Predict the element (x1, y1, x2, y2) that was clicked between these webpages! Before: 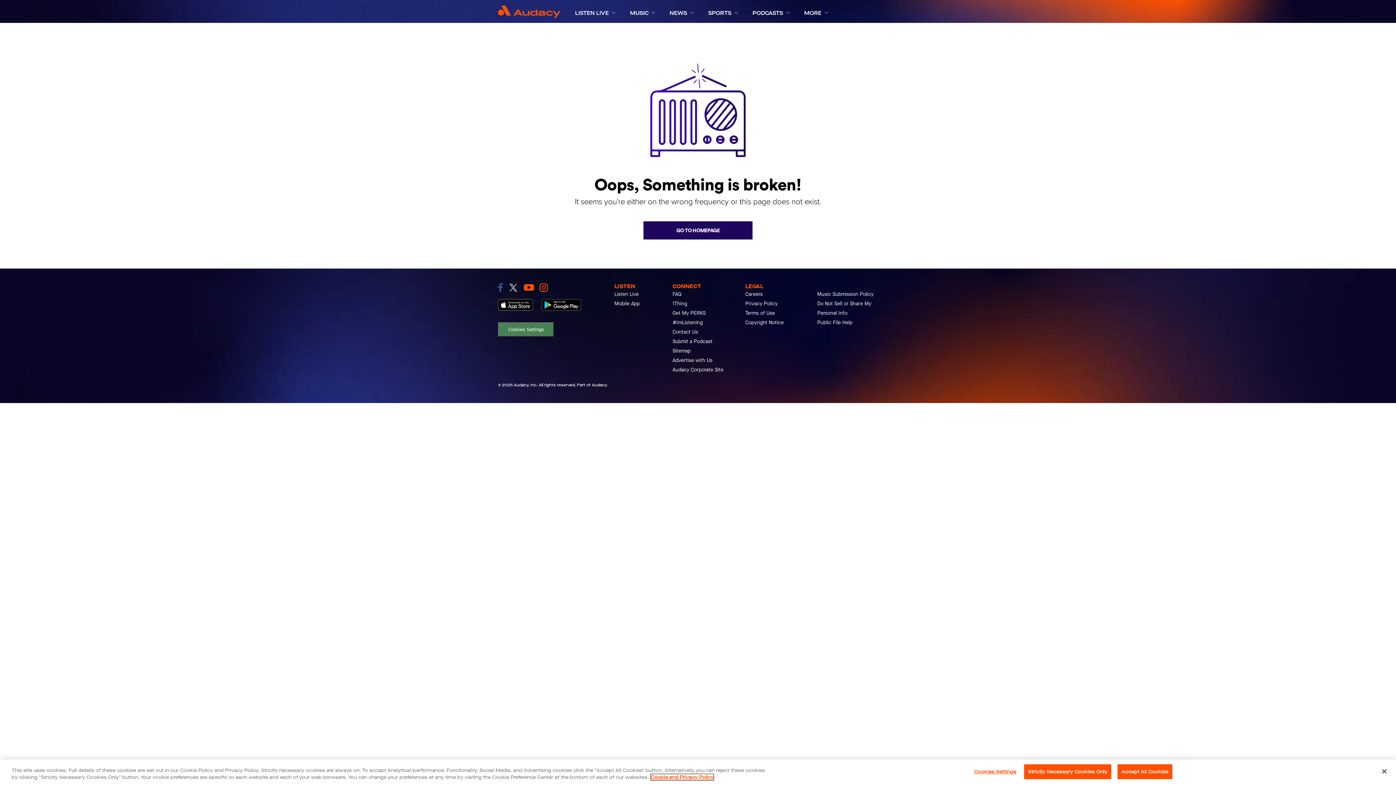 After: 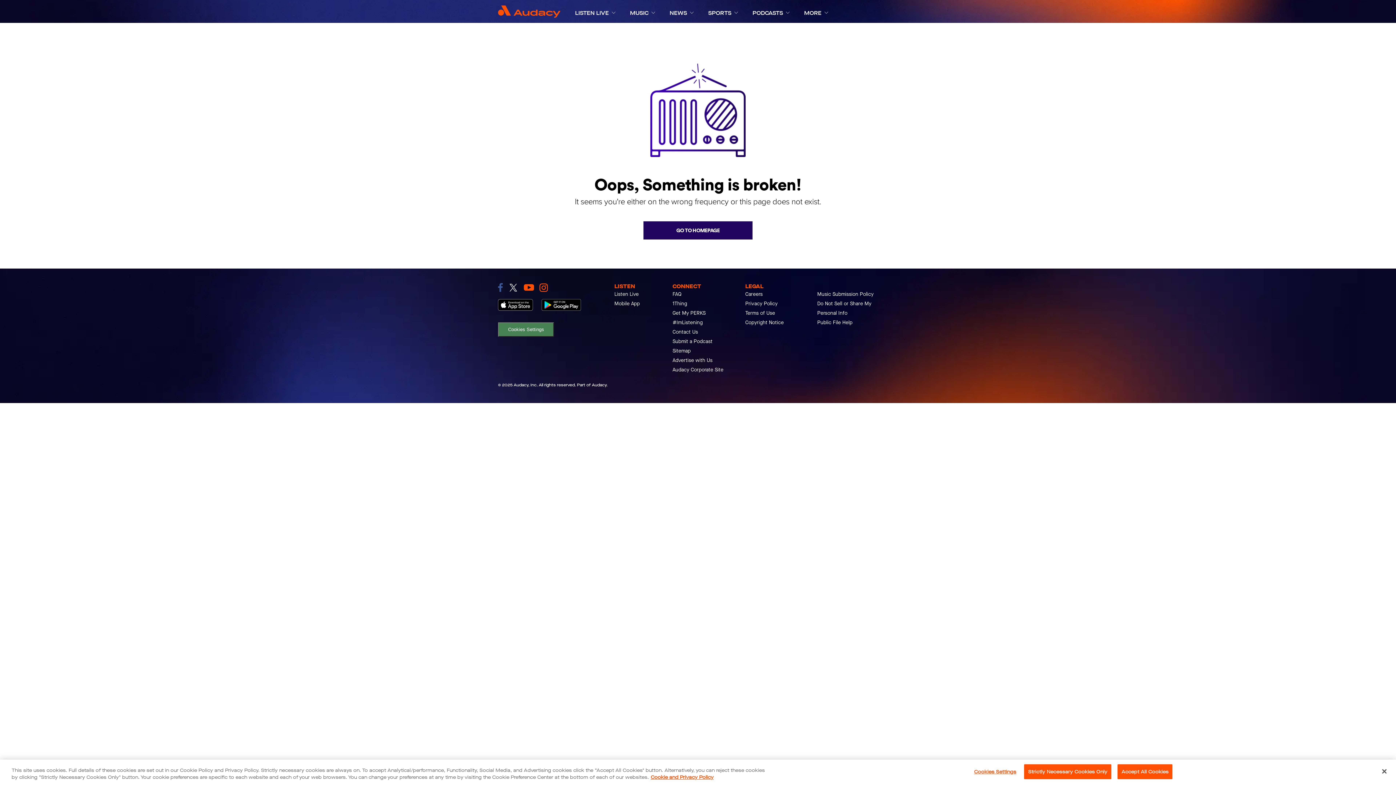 Action: bbox: (539, 283, 548, 291) label: link to instagram